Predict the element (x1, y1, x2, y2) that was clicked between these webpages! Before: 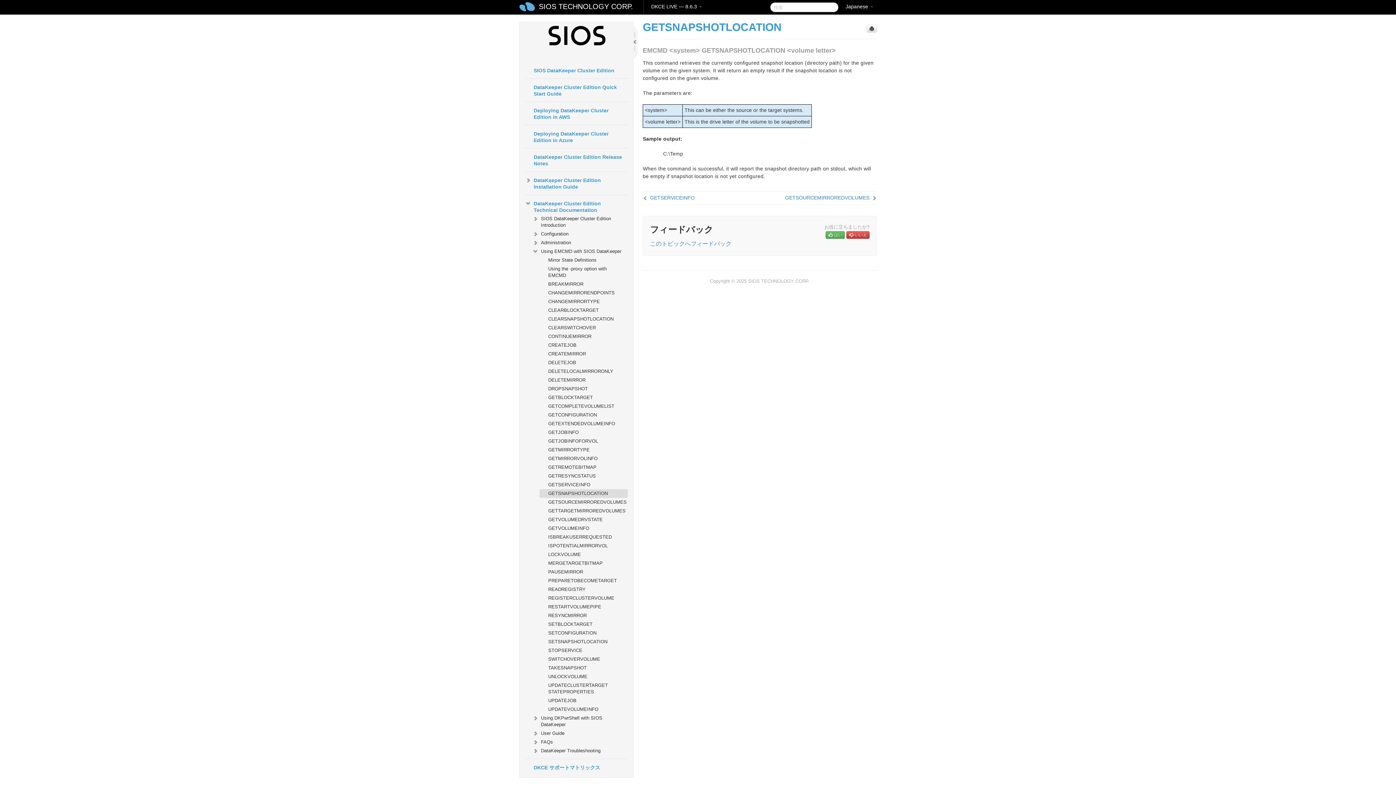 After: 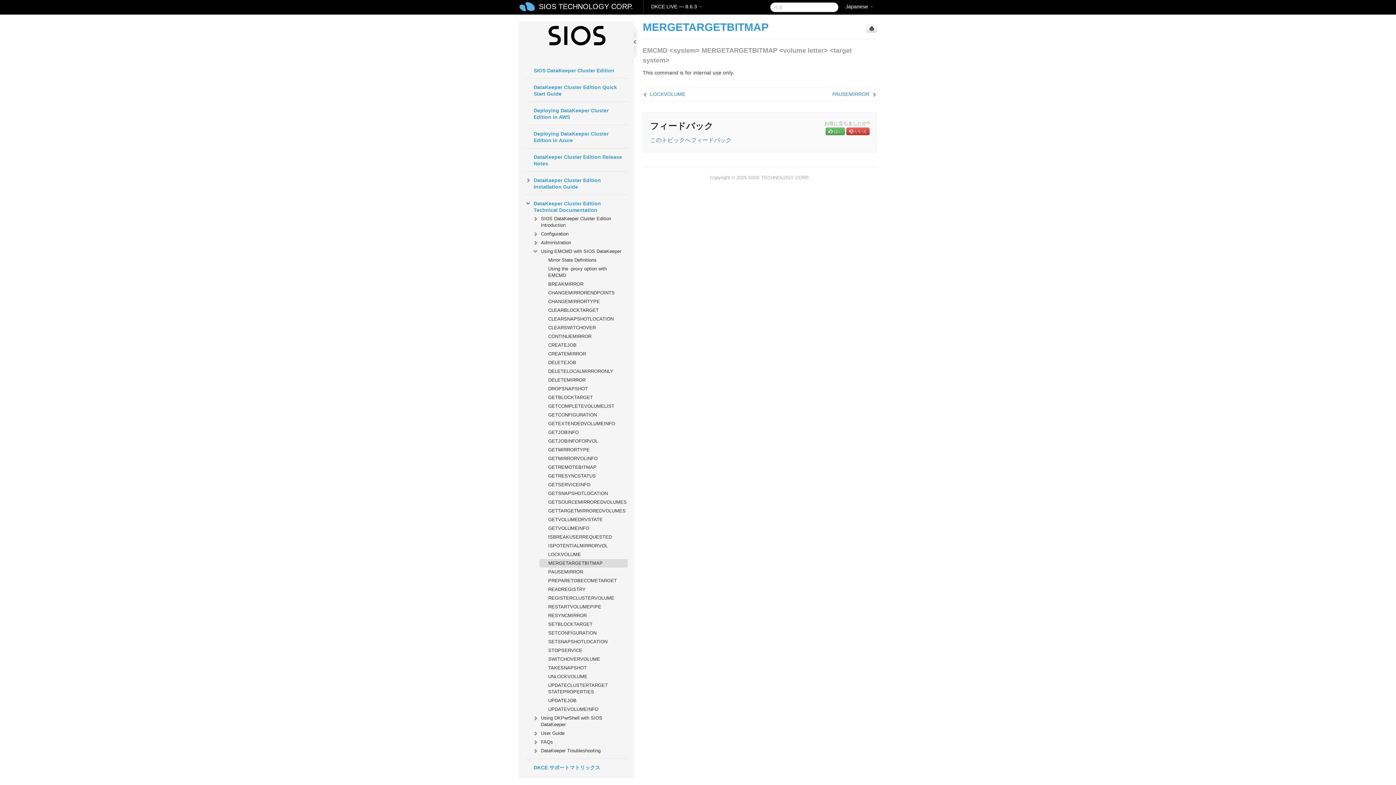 Action: bbox: (539, 559, 627, 568) label: MERGETARGETBITMAP